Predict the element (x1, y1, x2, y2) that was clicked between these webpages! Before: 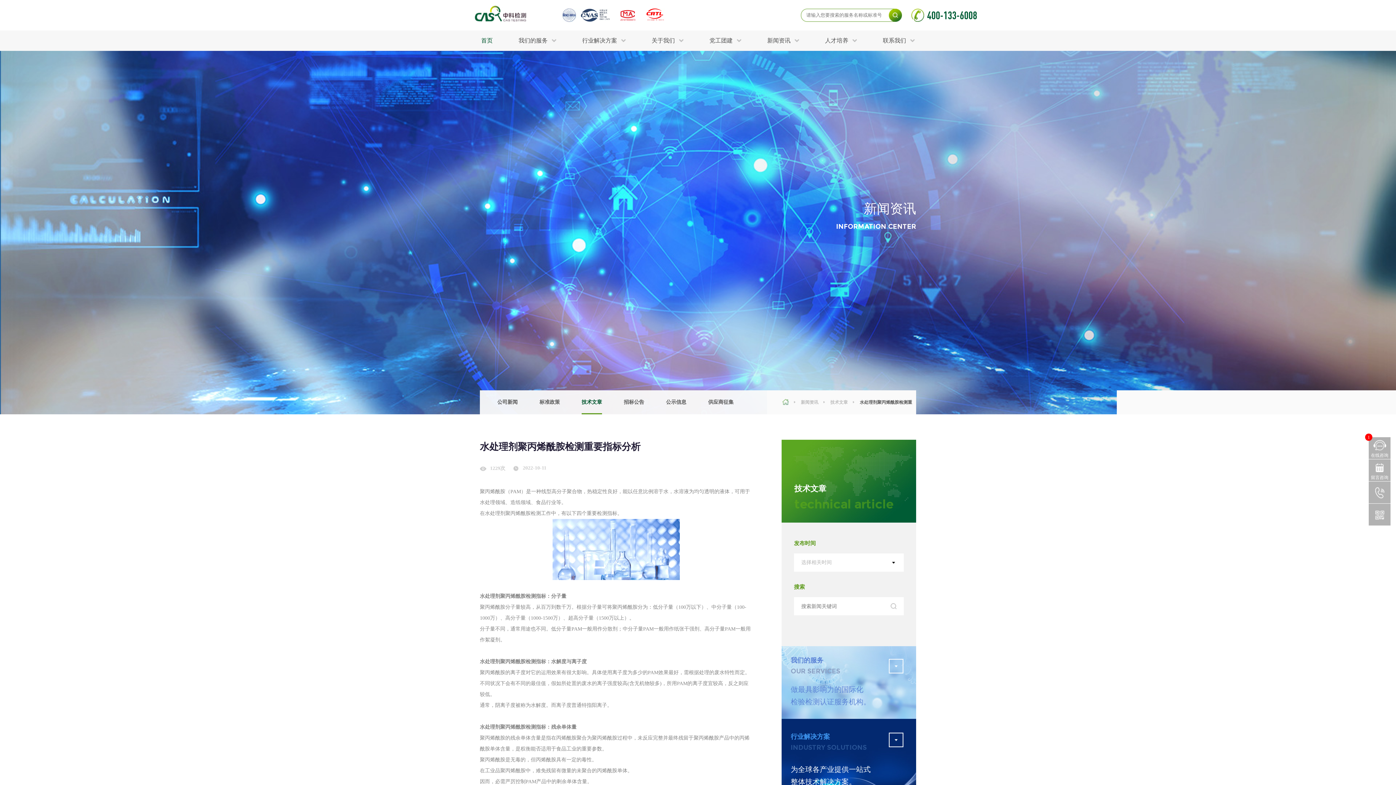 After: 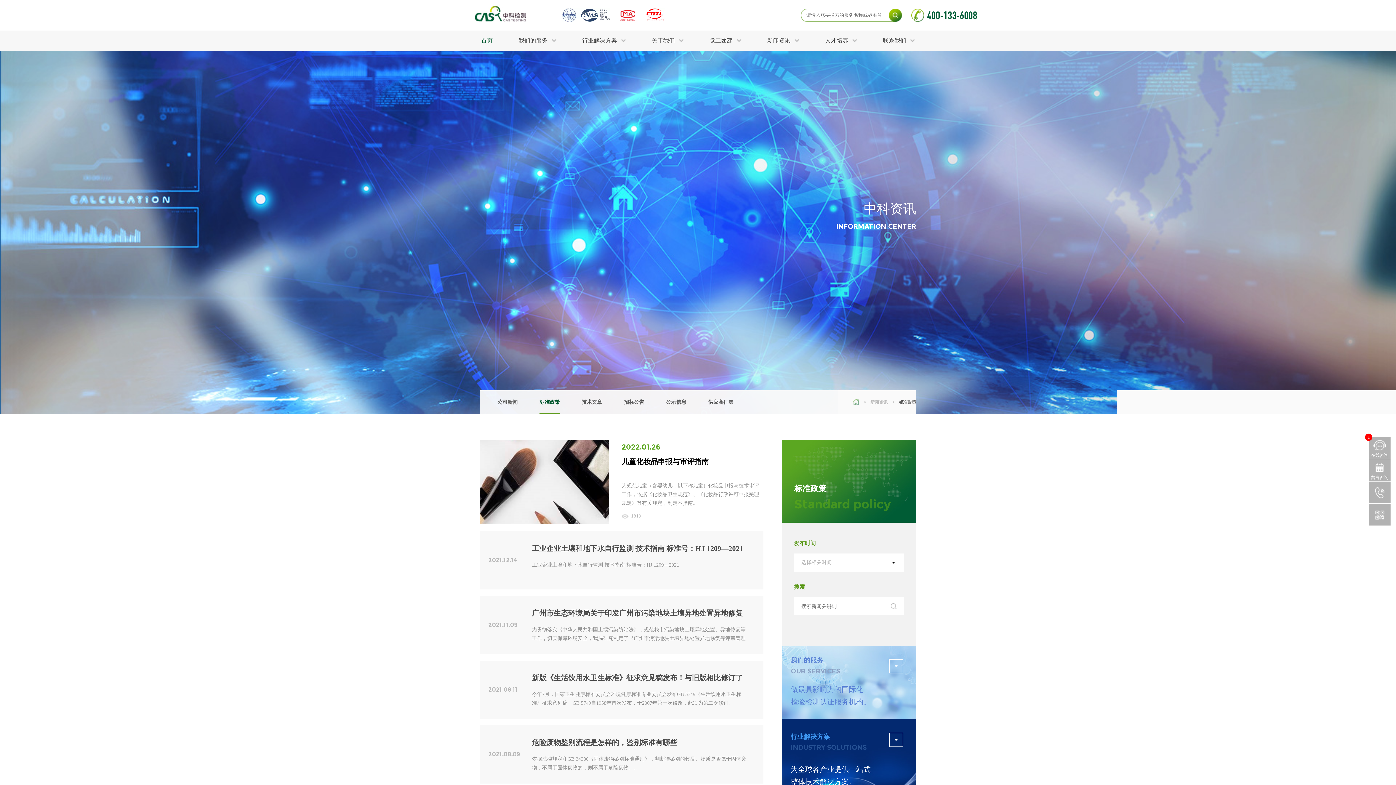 Action: bbox: (539, 390, 560, 414) label: 标准政策